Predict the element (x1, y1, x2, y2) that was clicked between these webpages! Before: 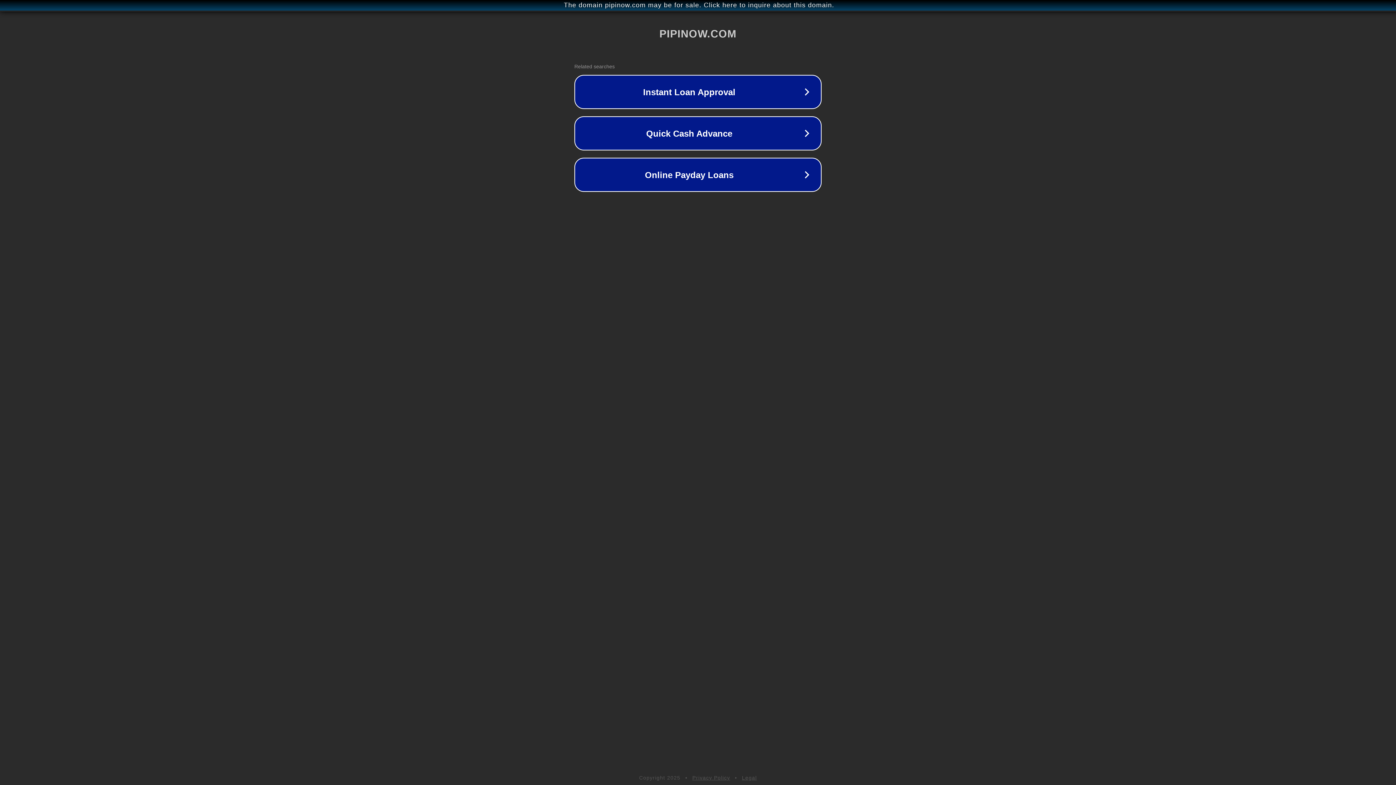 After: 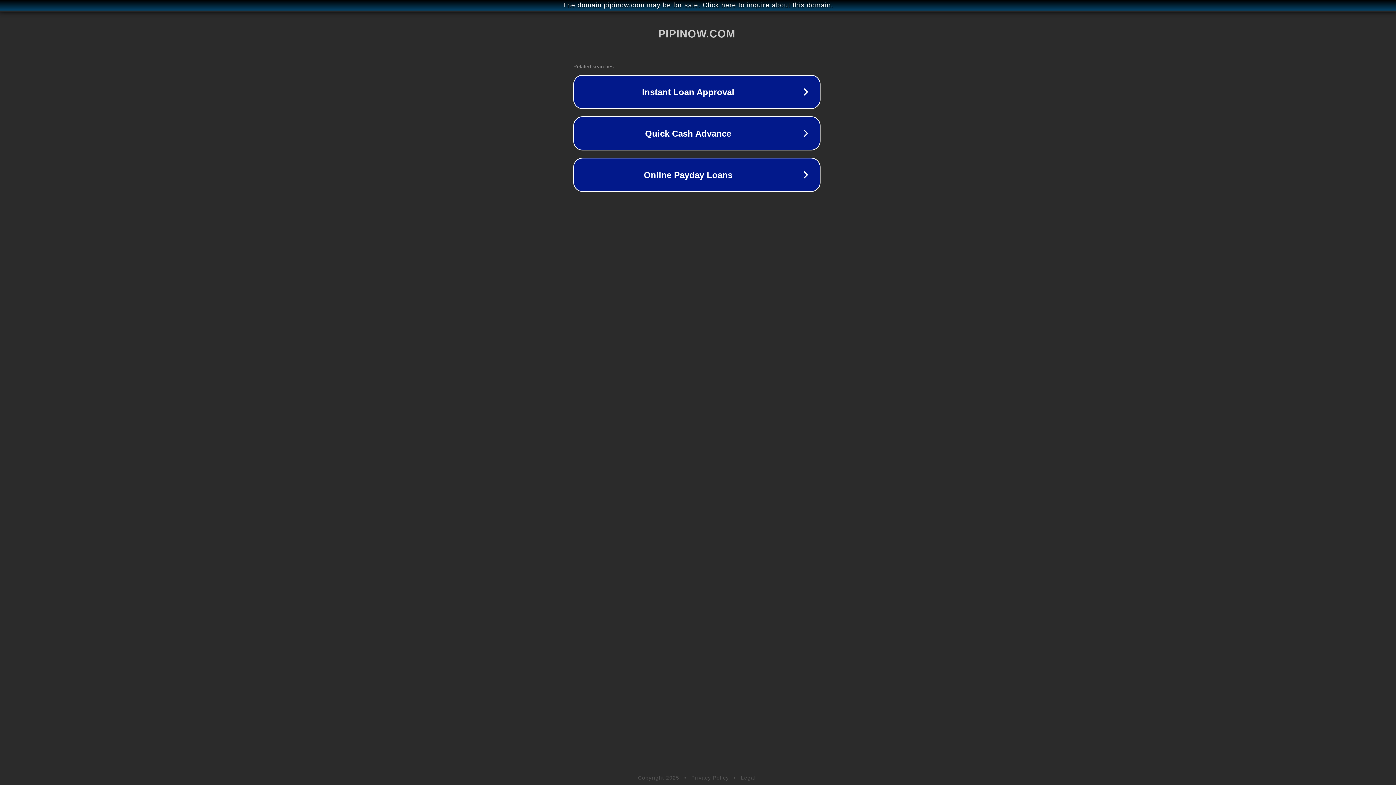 Action: label: The domain pipinow.com may be for sale. Click here to inquire about this domain. bbox: (1, 1, 1397, 9)